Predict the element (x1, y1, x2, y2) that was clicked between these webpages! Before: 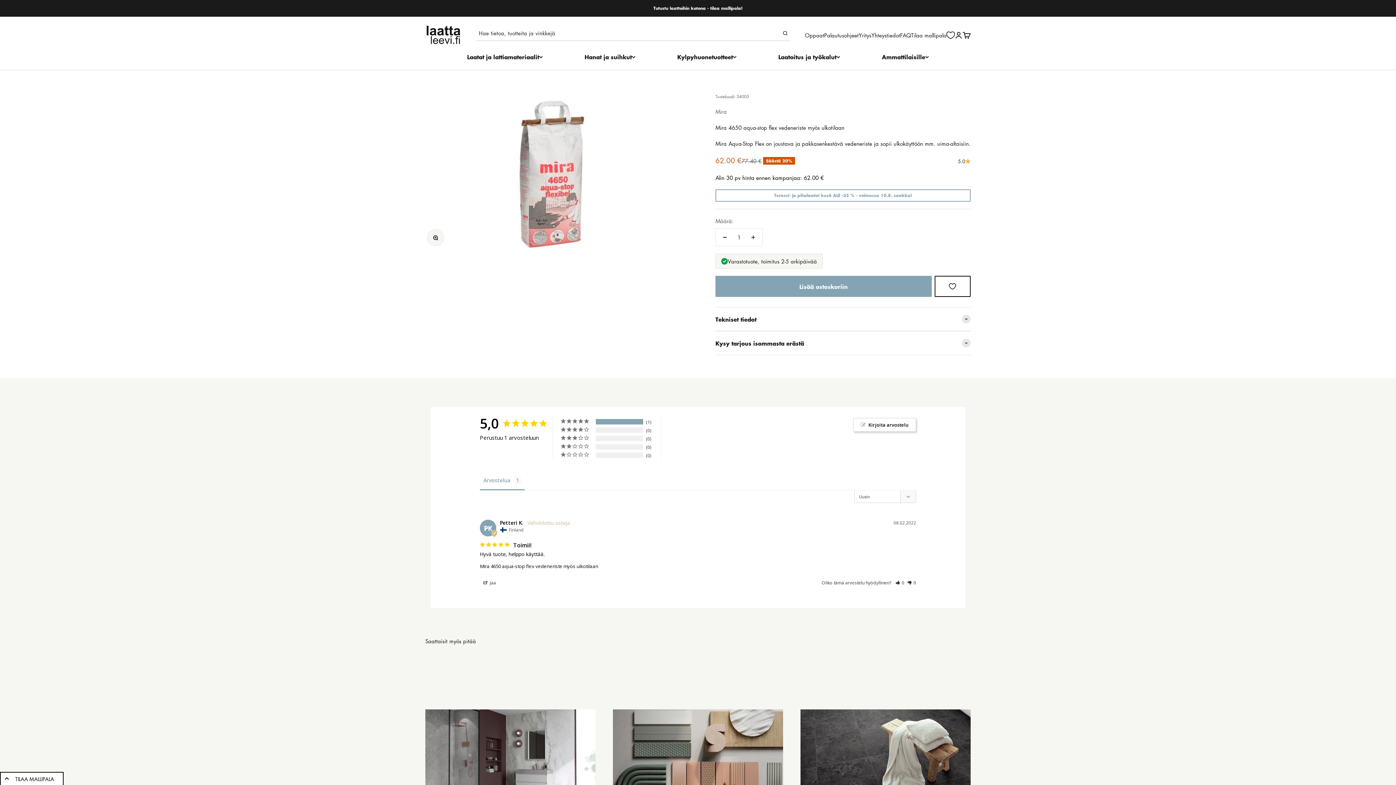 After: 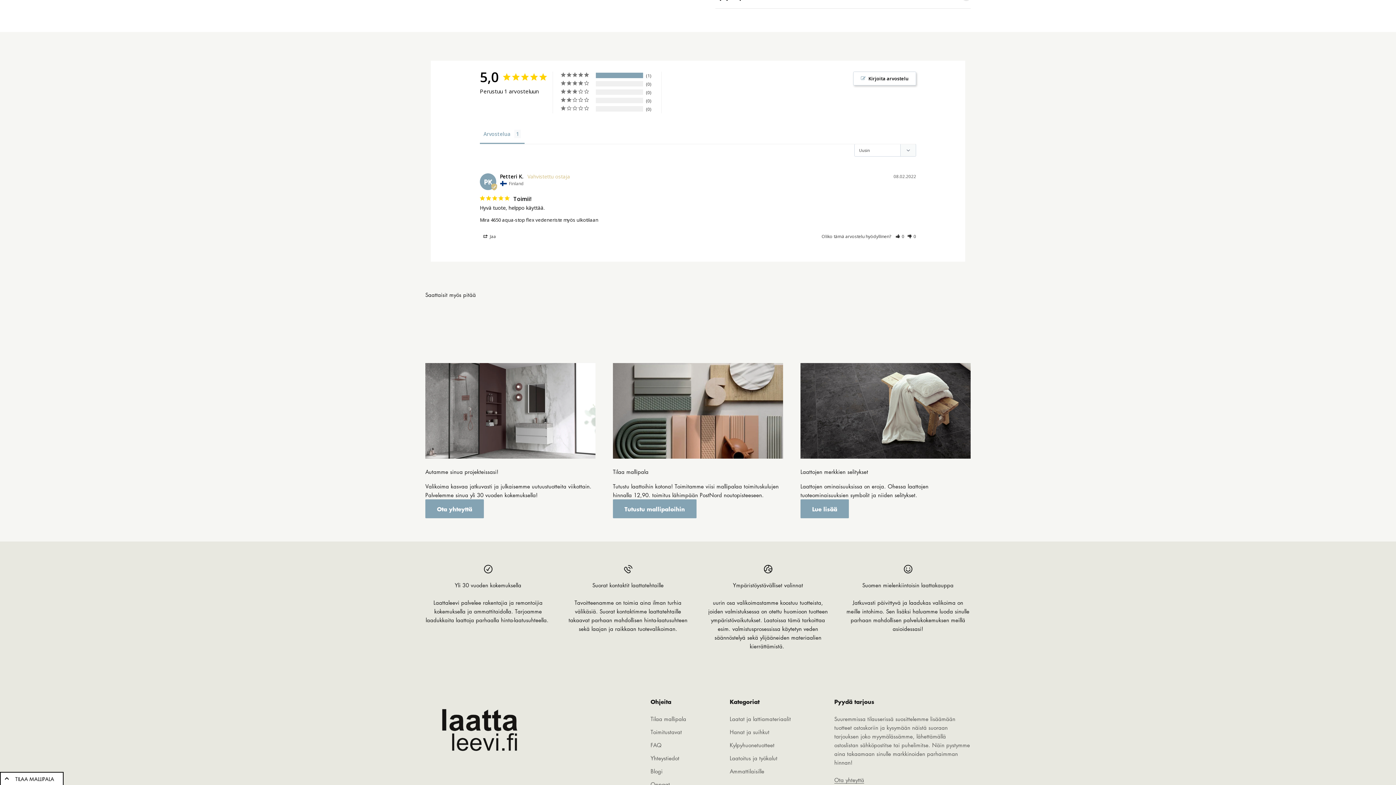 Action: bbox: (958, 157, 970, 165) label: 5.0